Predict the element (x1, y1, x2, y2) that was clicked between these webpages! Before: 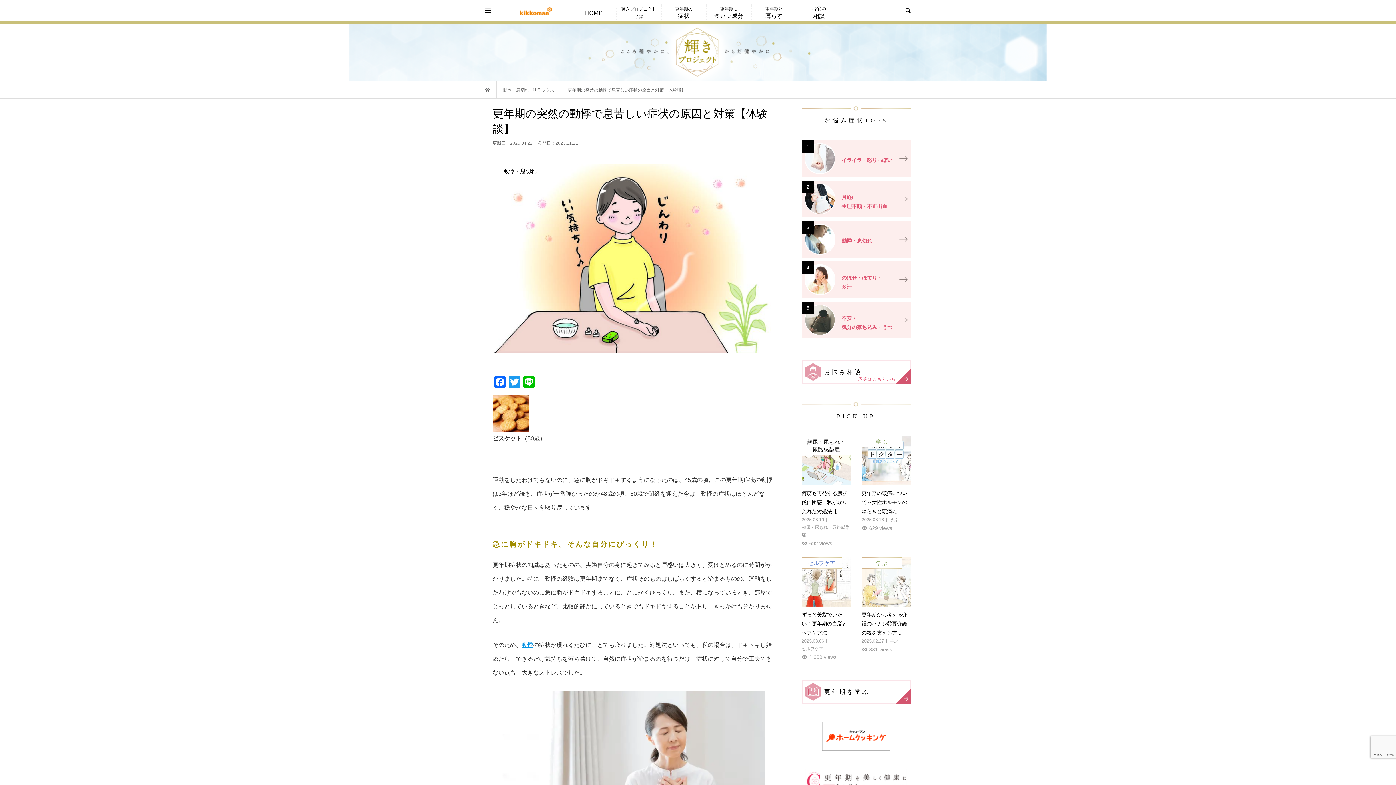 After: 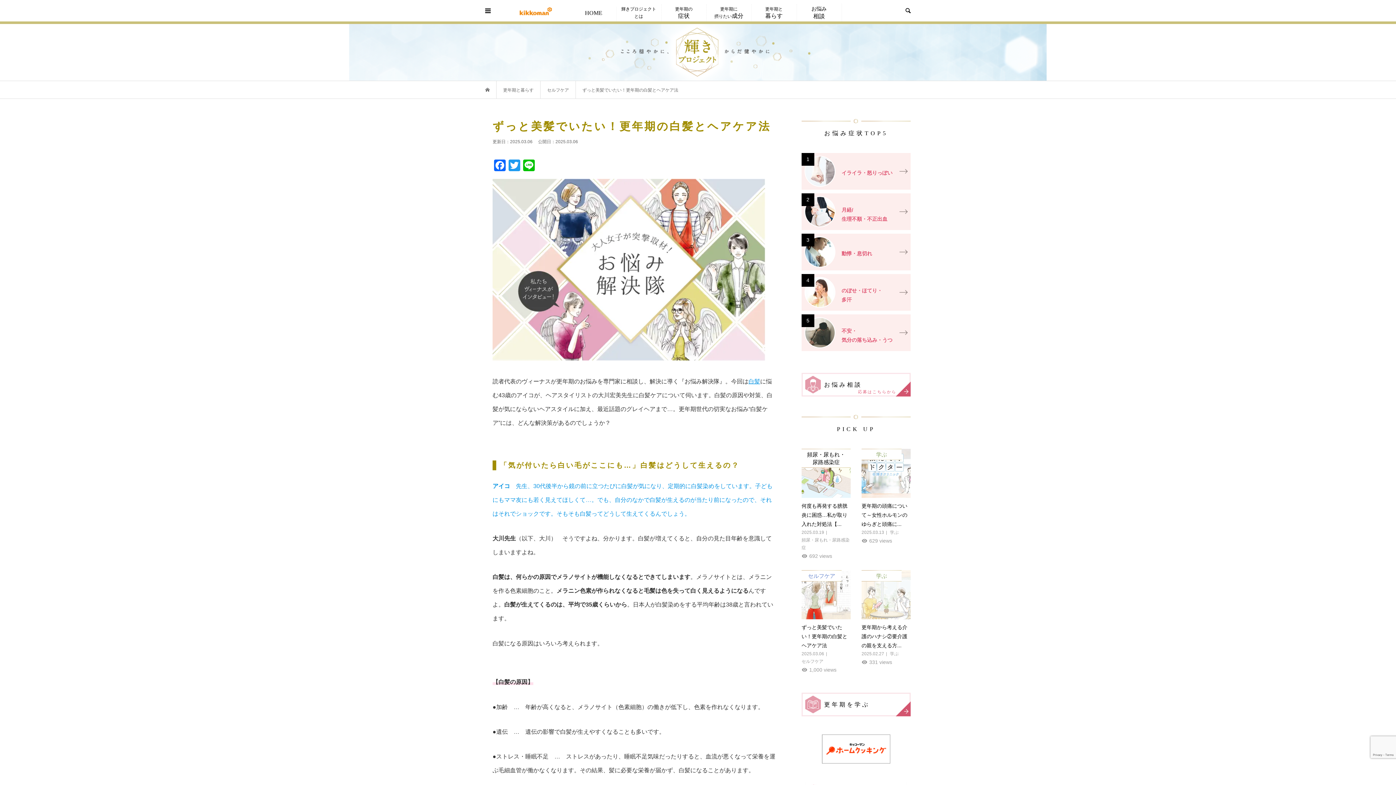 Action: label: ずっと美髪でいたい！更年期の白髪とヘアケア法 bbox: (801, 610, 850, 637)